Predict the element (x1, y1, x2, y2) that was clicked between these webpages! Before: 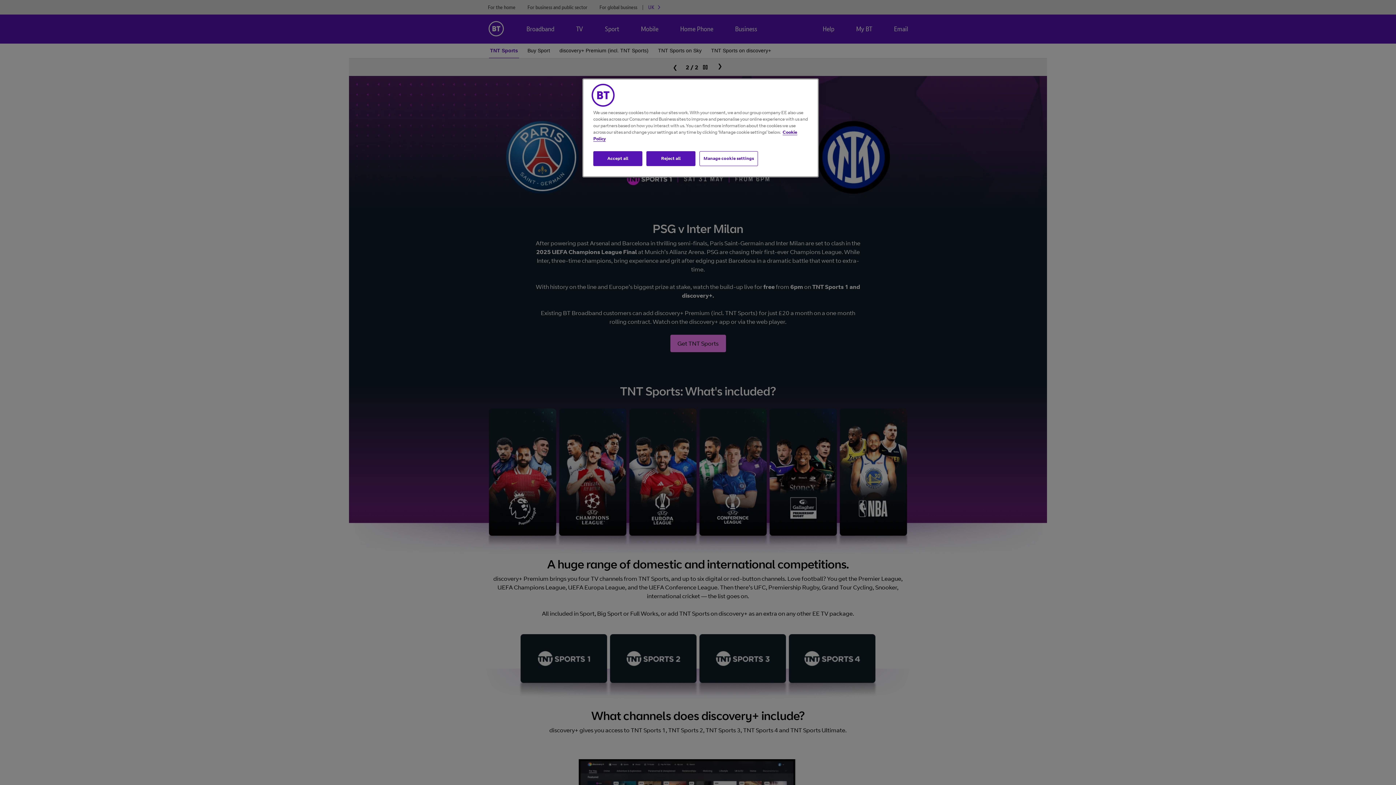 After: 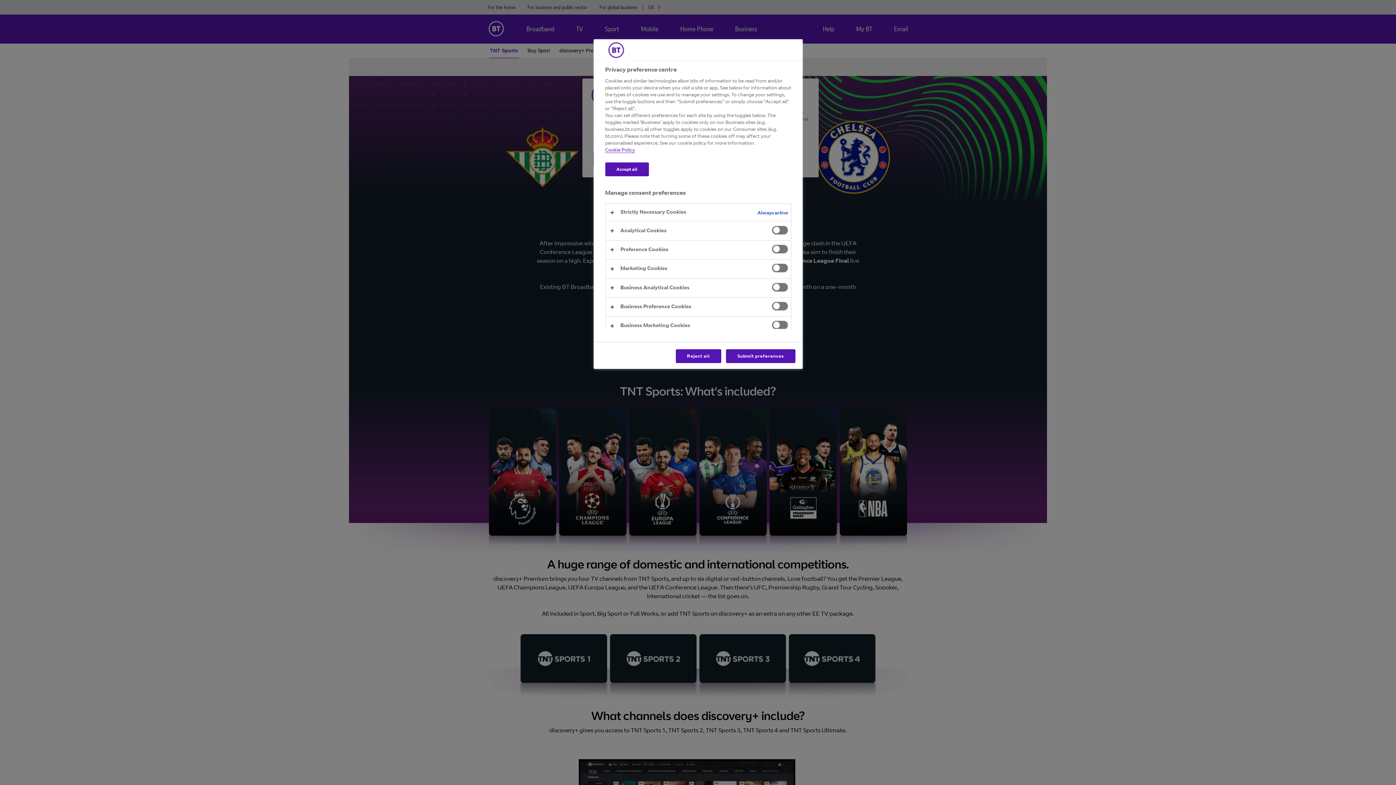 Action: bbox: (699, 151, 758, 166) label: Manage cookie settings